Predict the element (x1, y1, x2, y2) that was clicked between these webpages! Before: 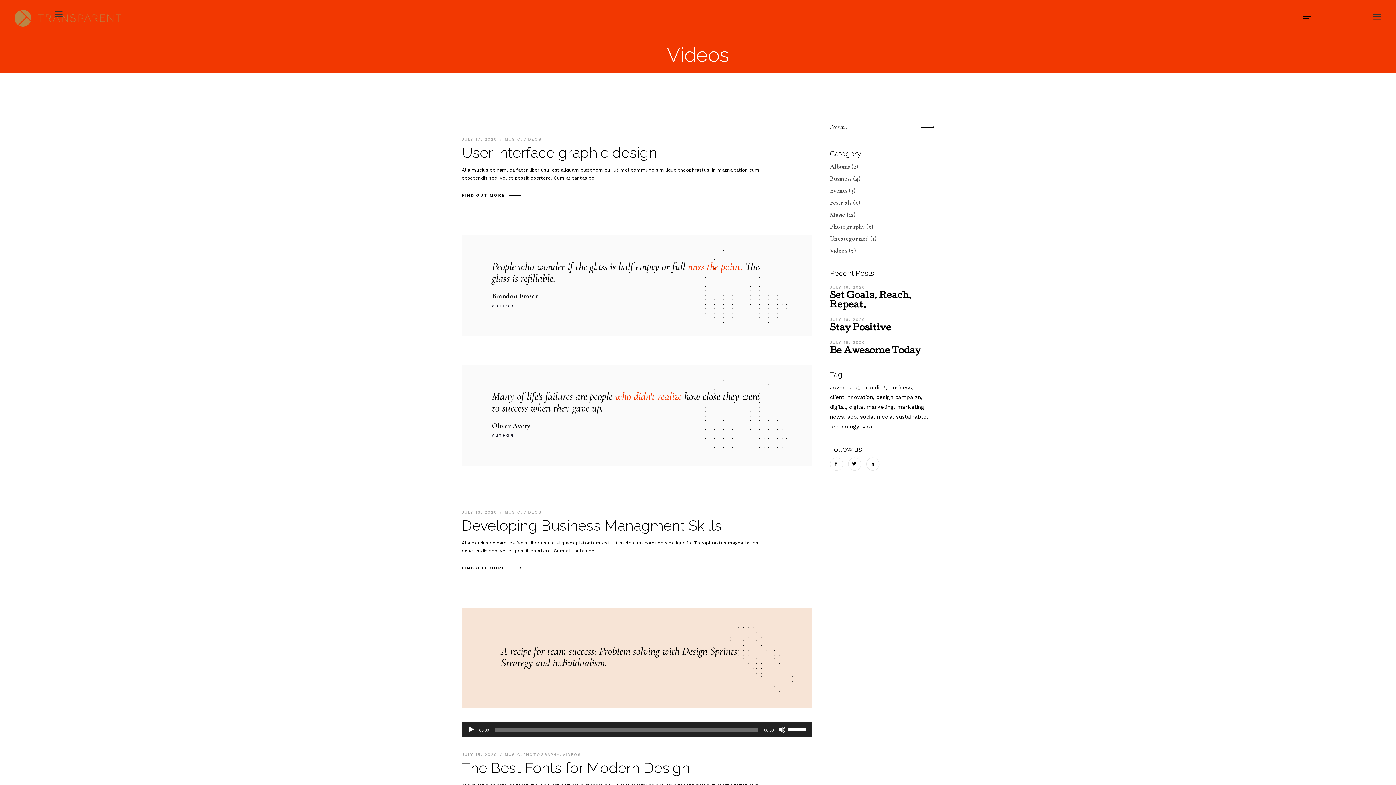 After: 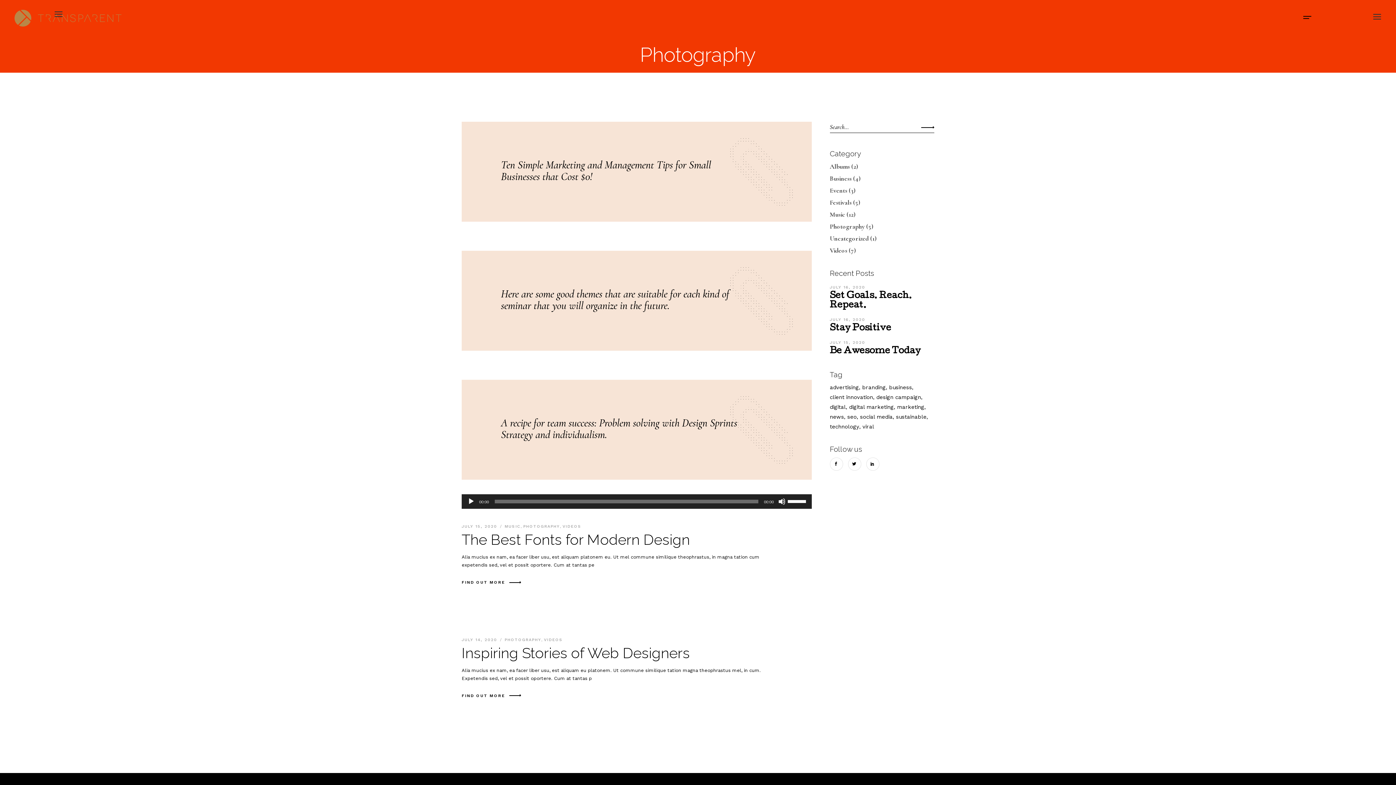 Action: label: PHOTOGRAPHY bbox: (523, 752, 560, 757)